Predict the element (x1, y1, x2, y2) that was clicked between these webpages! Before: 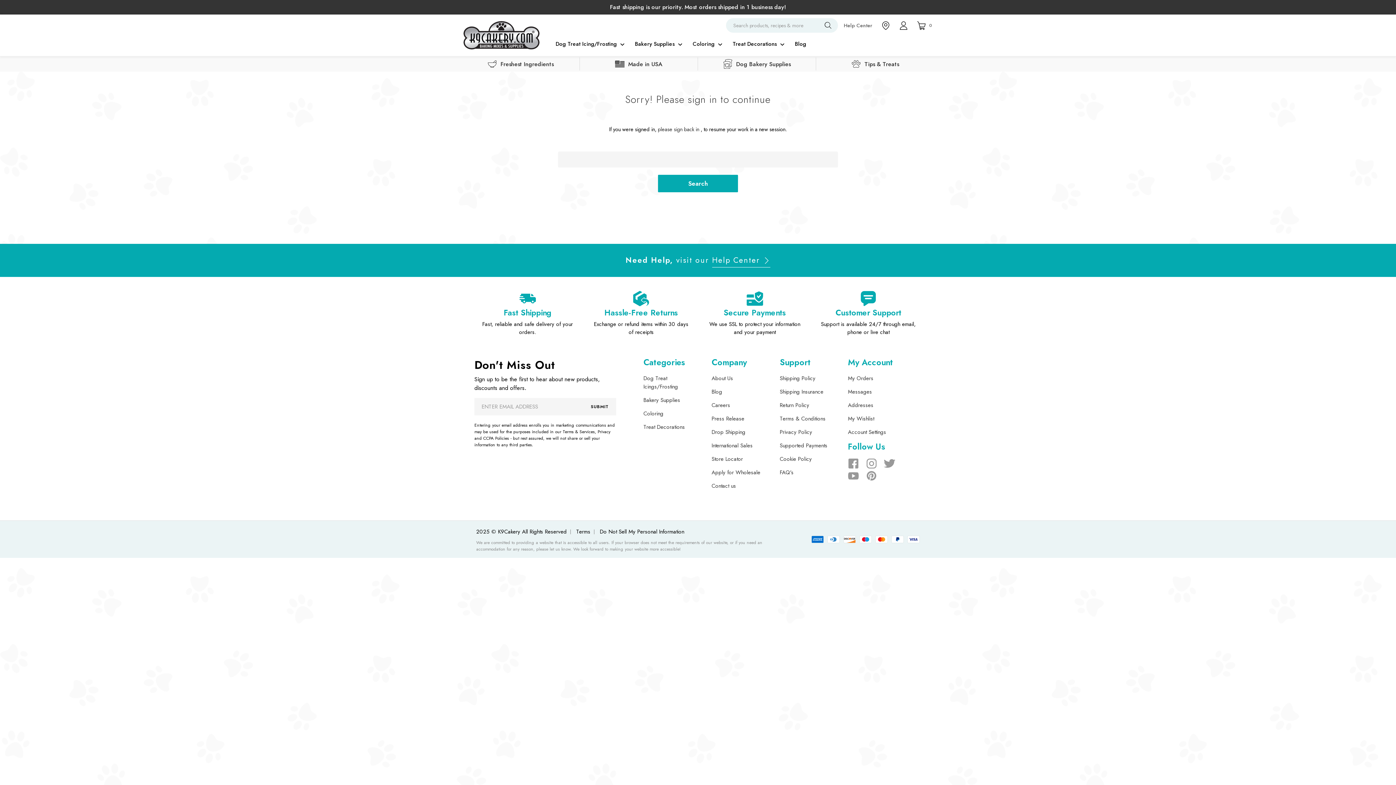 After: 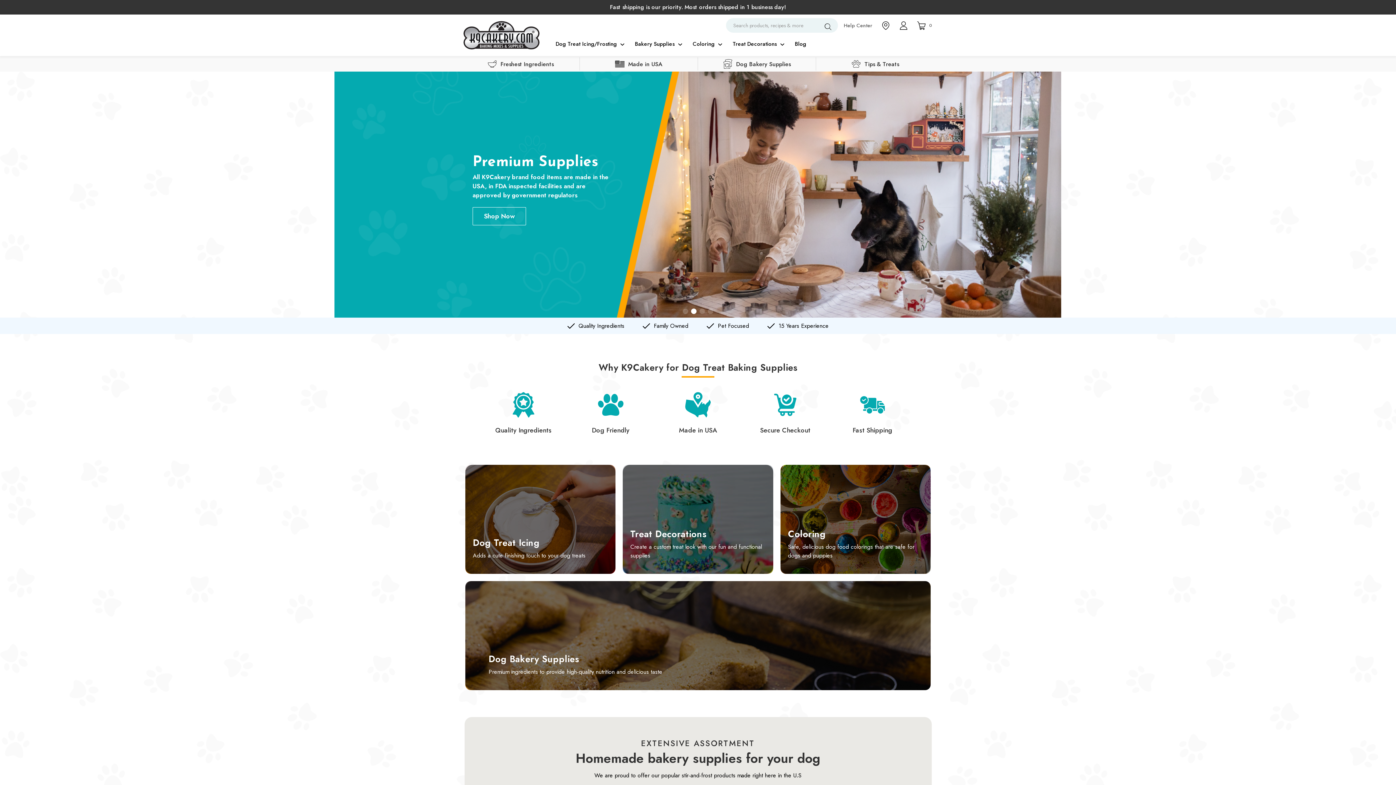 Action: bbox: (476, 528, 566, 536) label: 2025 © K9Cakery All Rights Reserved